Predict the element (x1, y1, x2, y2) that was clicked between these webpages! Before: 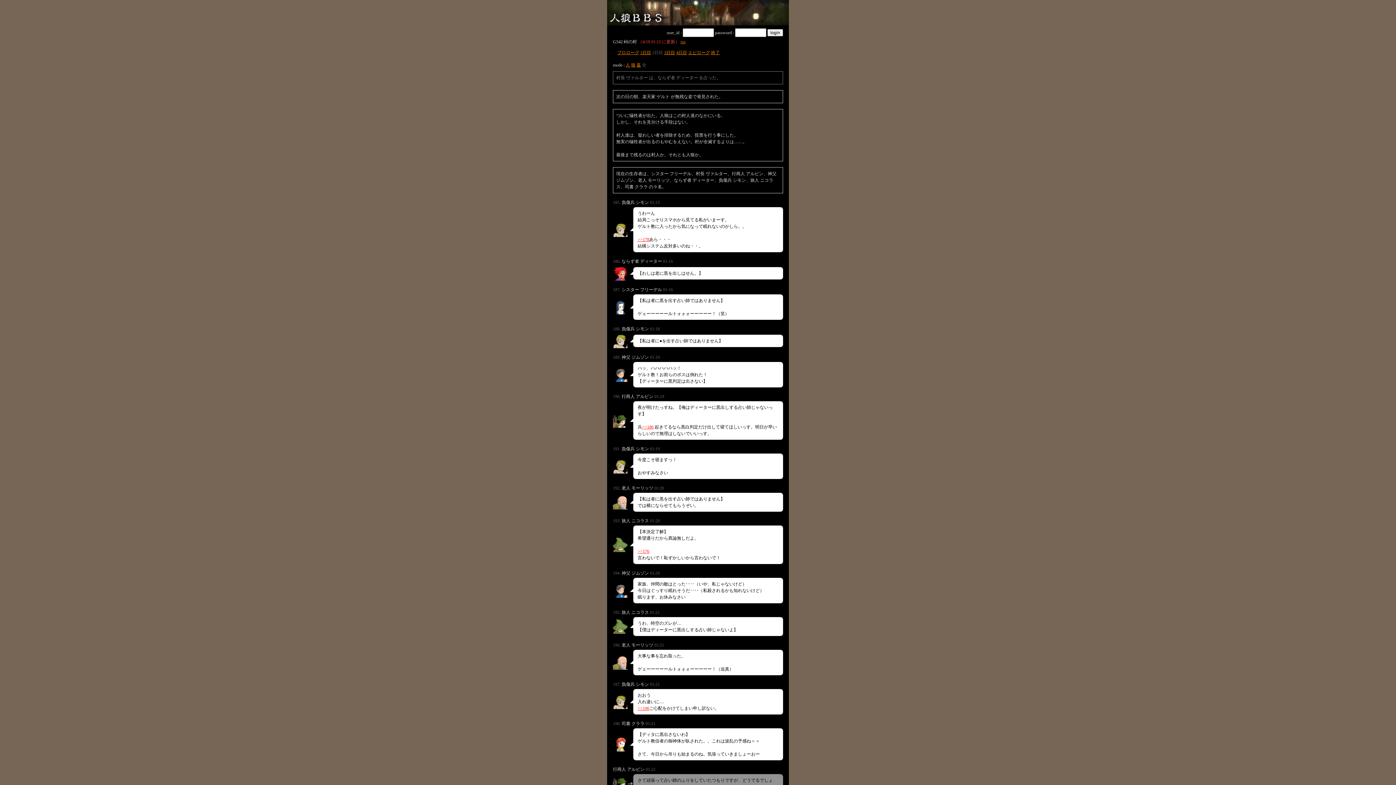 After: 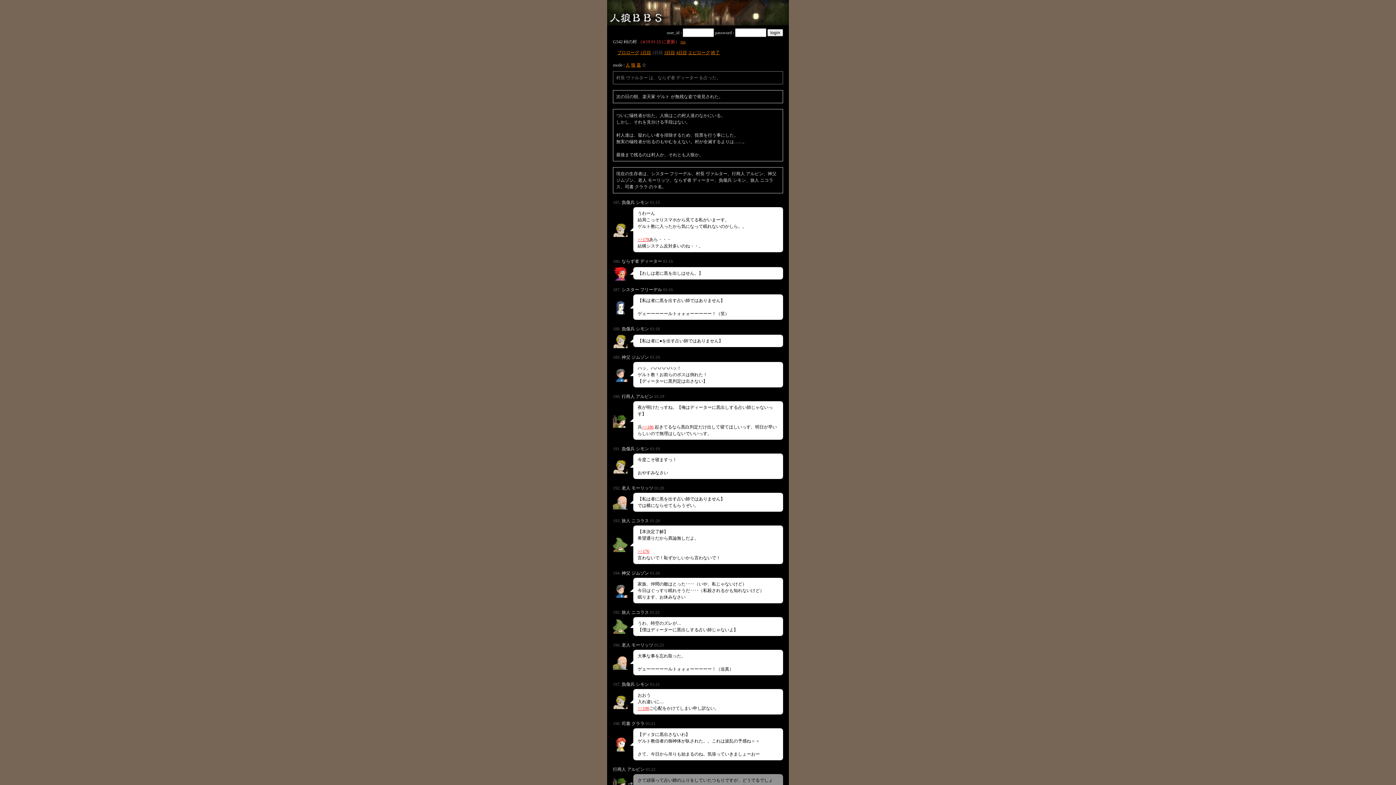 Action: bbox: (621, 570, 649, 576) label: 神父 ジムゾン